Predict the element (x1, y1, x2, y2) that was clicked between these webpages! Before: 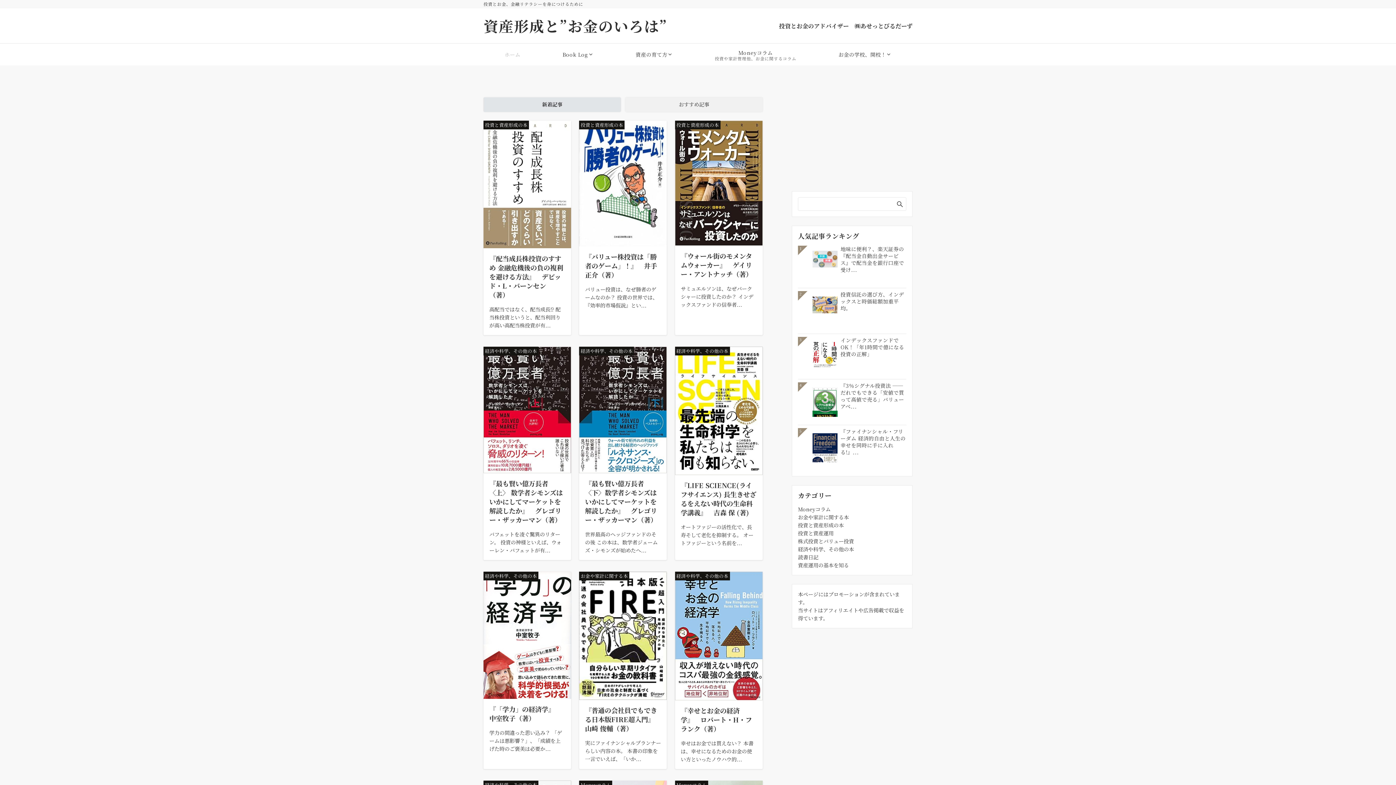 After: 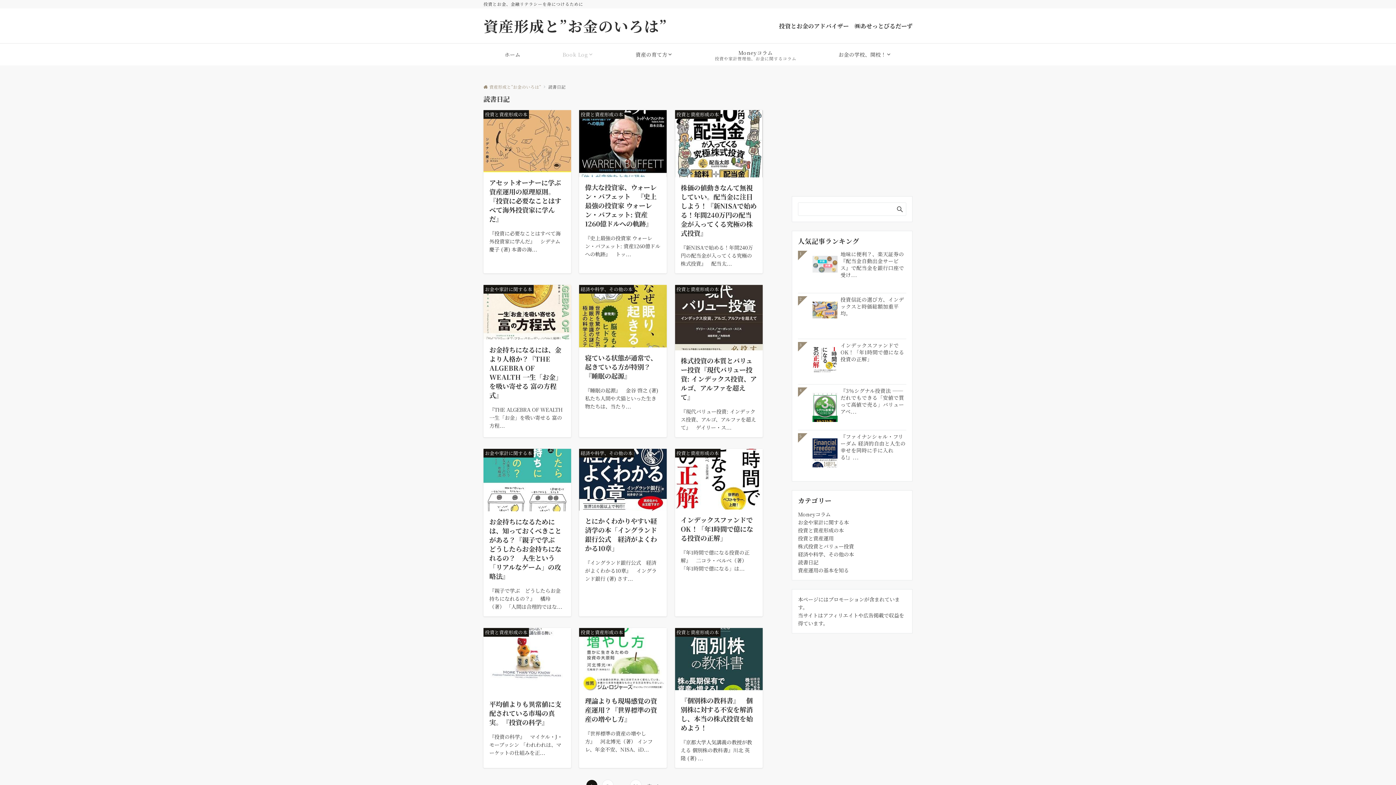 Action: label: Book Log bbox: (541, 43, 614, 65)